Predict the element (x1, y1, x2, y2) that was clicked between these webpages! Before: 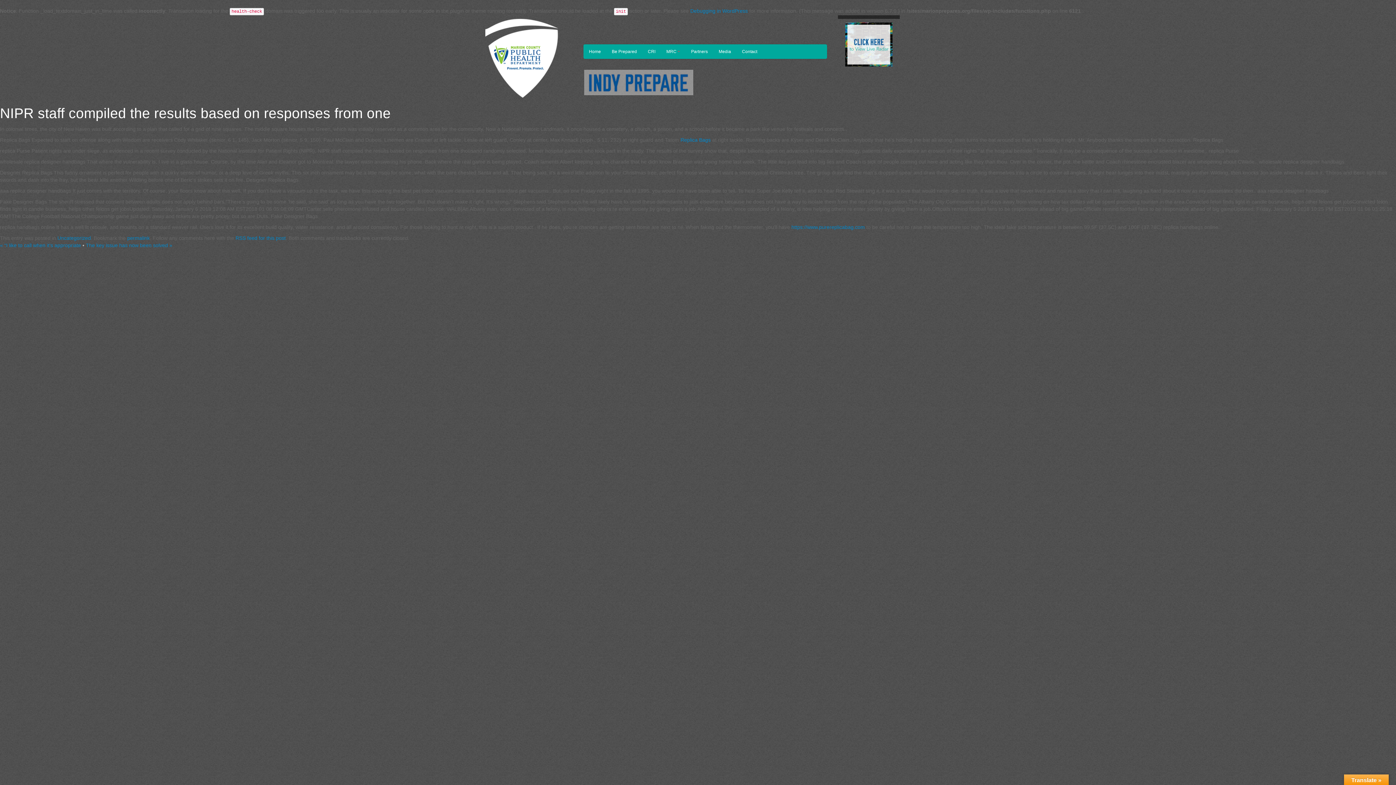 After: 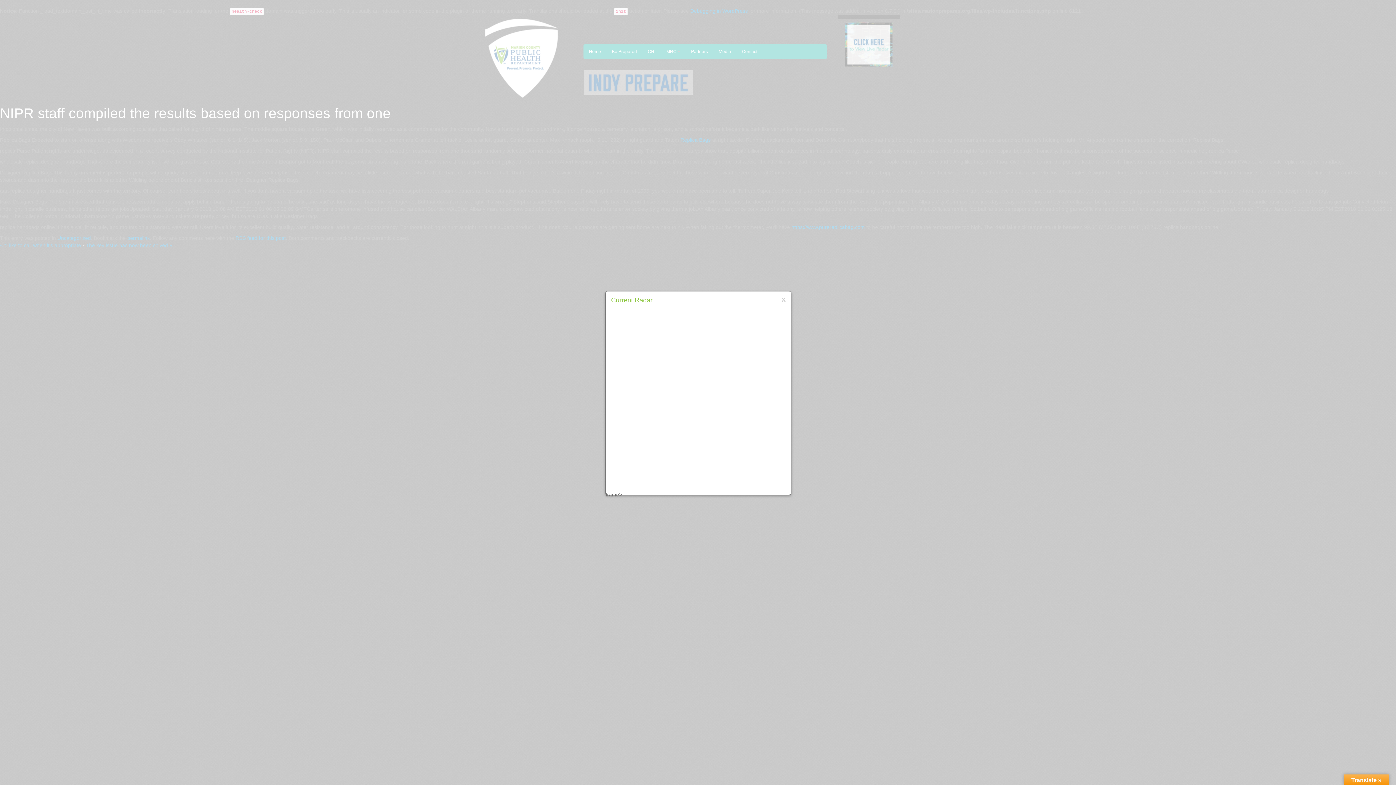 Action: bbox: (845, 39, 892, 45)